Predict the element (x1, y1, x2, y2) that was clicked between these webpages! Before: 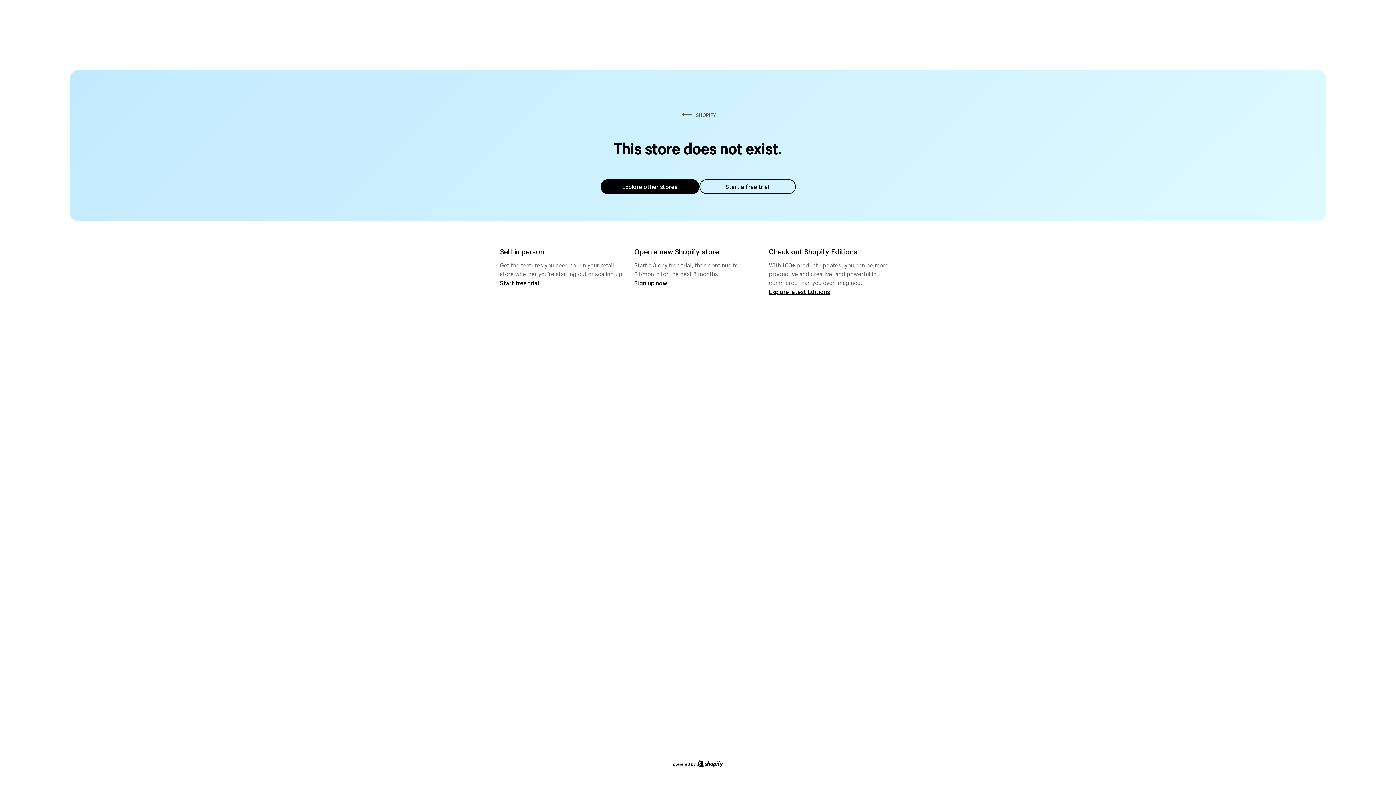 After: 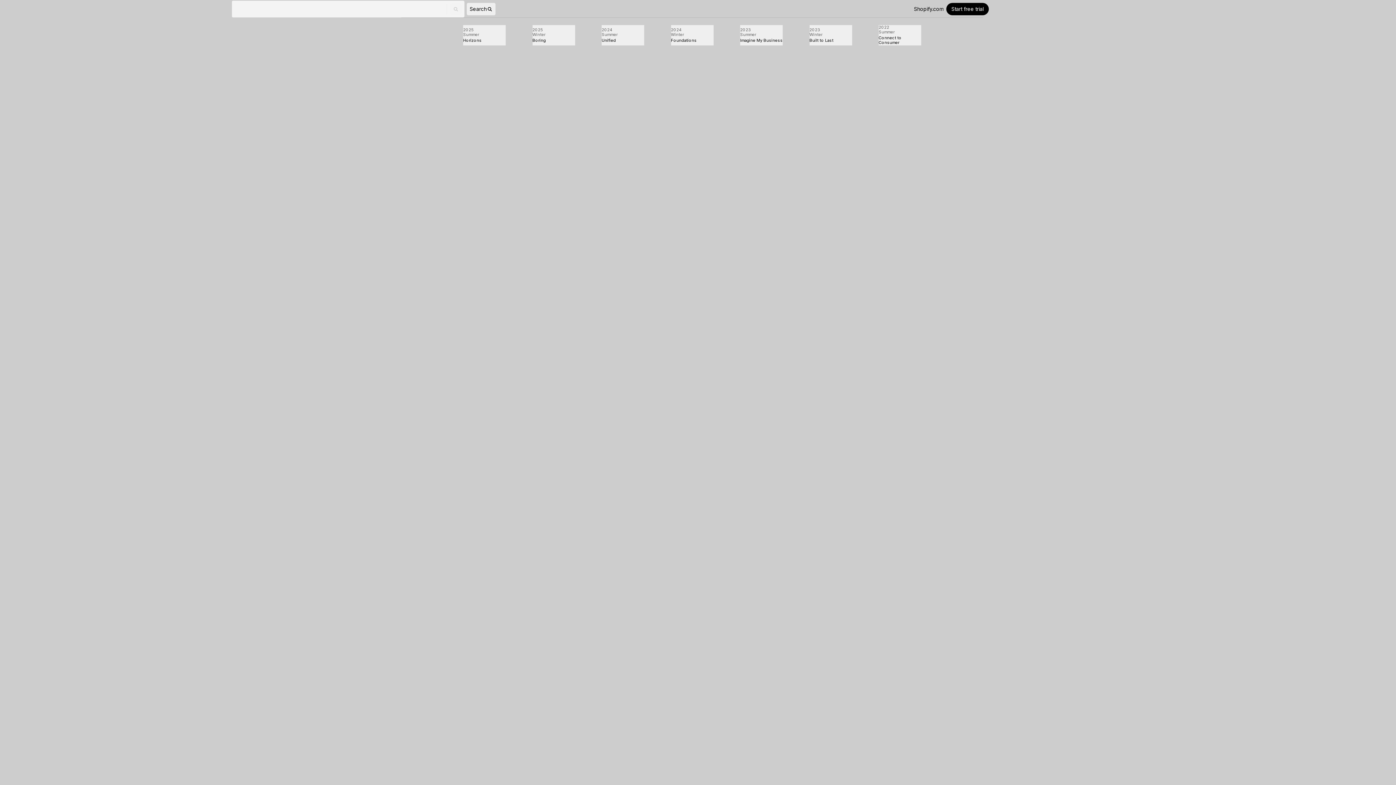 Action: bbox: (769, 287, 830, 295) label: Explore latest Editions